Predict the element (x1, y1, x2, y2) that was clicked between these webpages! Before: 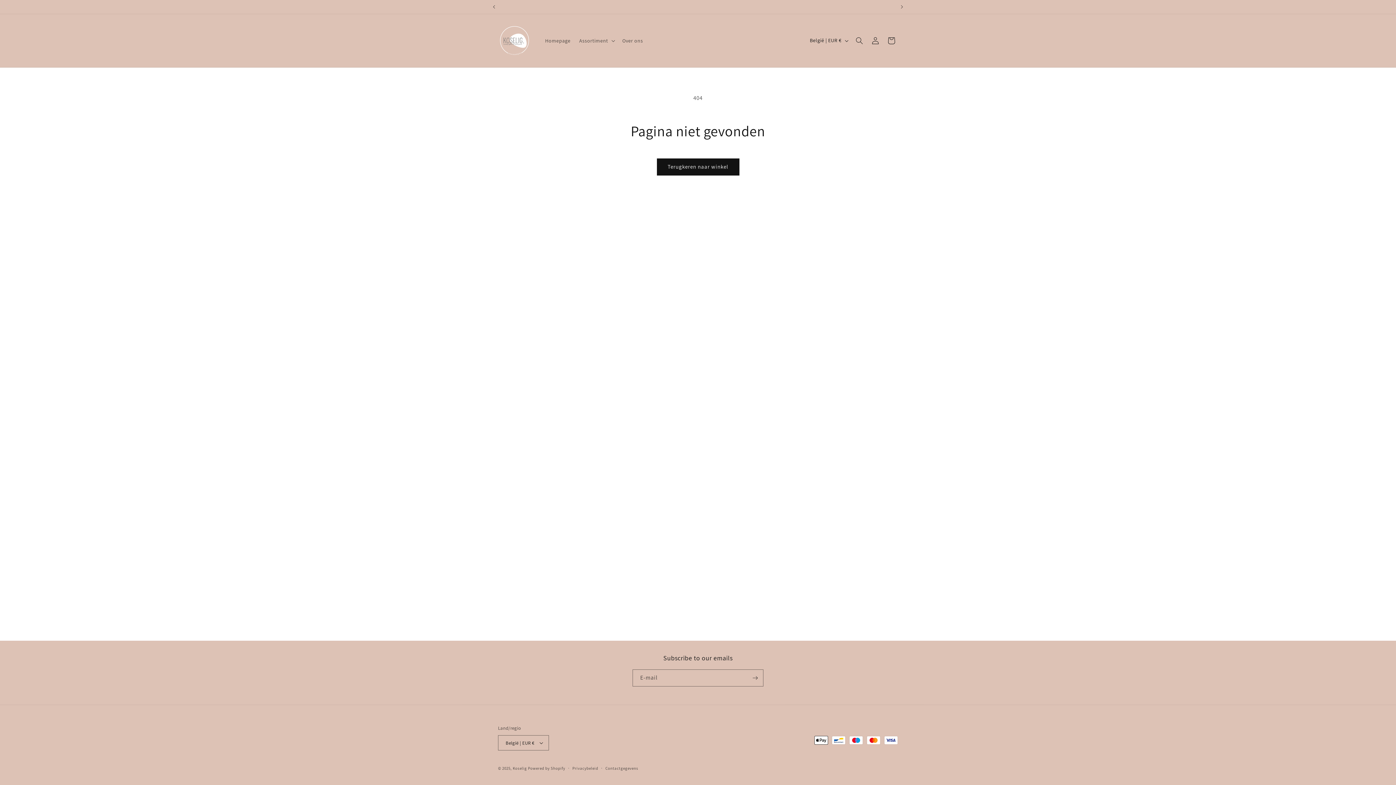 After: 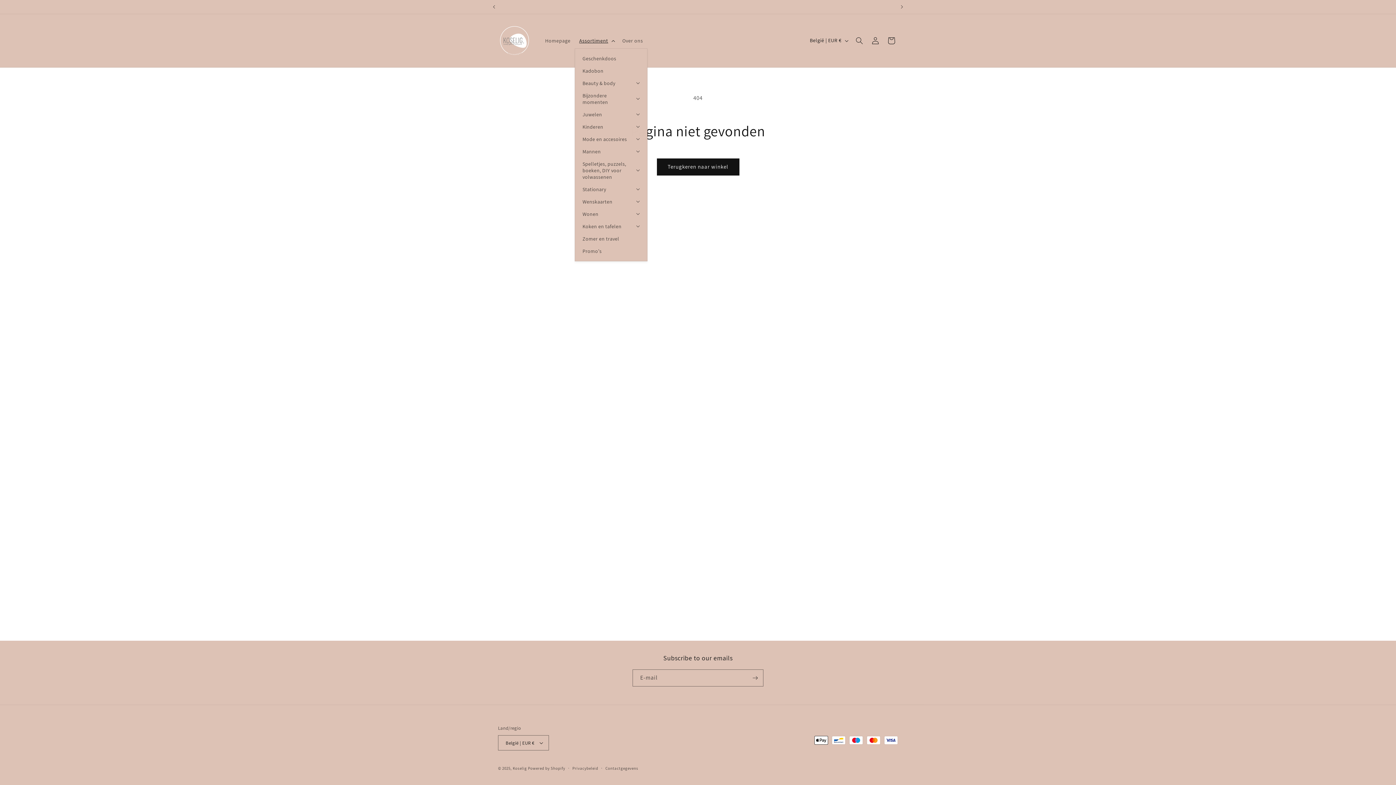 Action: label: Assortiment bbox: (575, 33, 618, 48)